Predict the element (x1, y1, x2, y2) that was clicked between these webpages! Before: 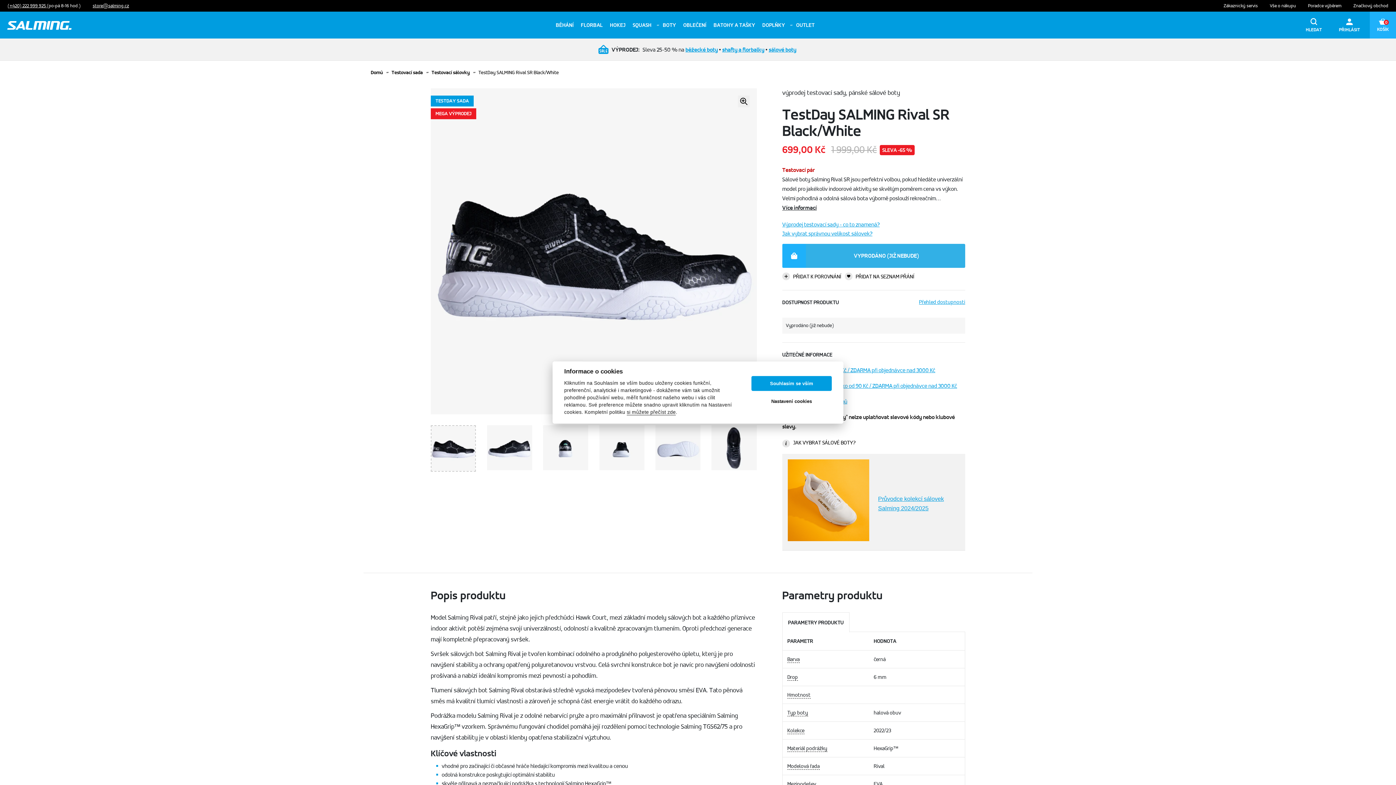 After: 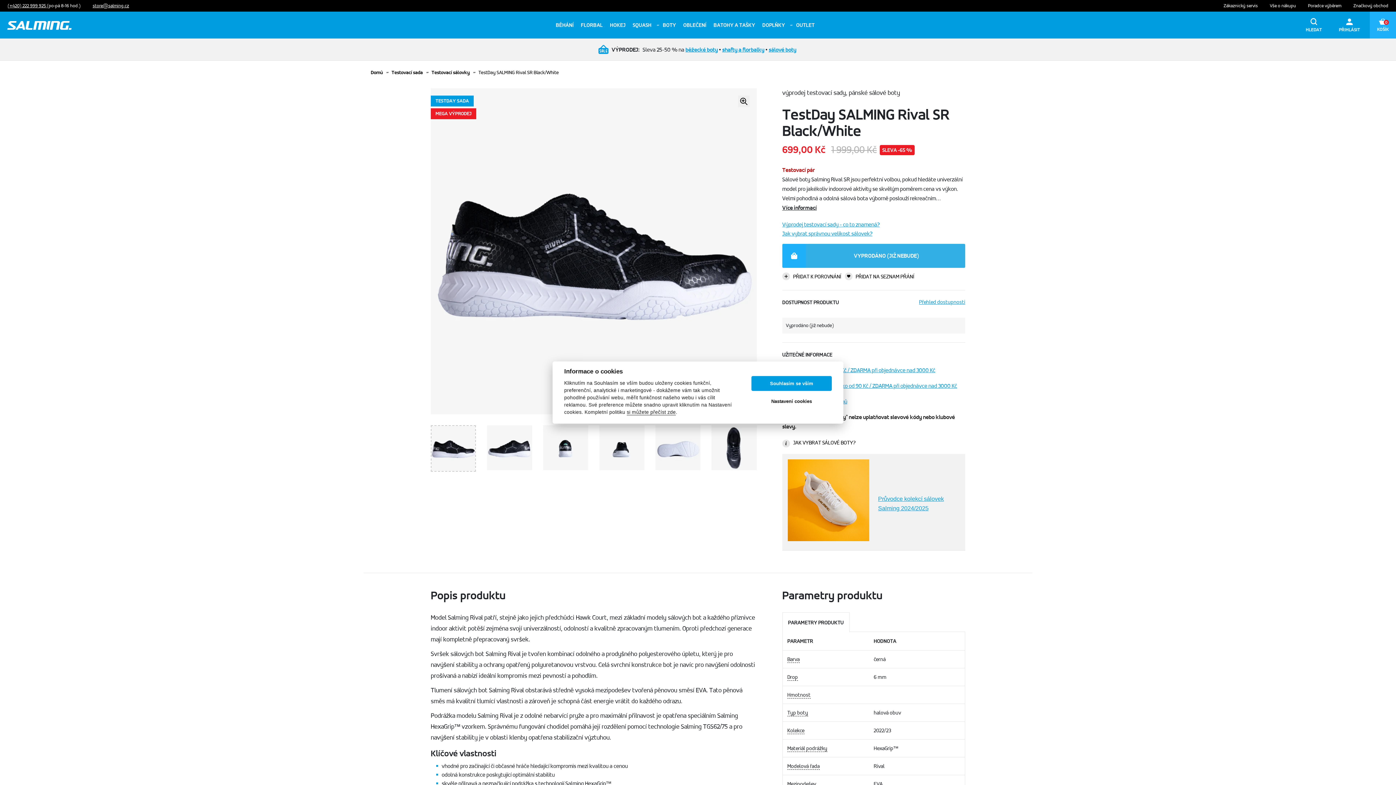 Action: bbox: (787, 496, 869, 503)